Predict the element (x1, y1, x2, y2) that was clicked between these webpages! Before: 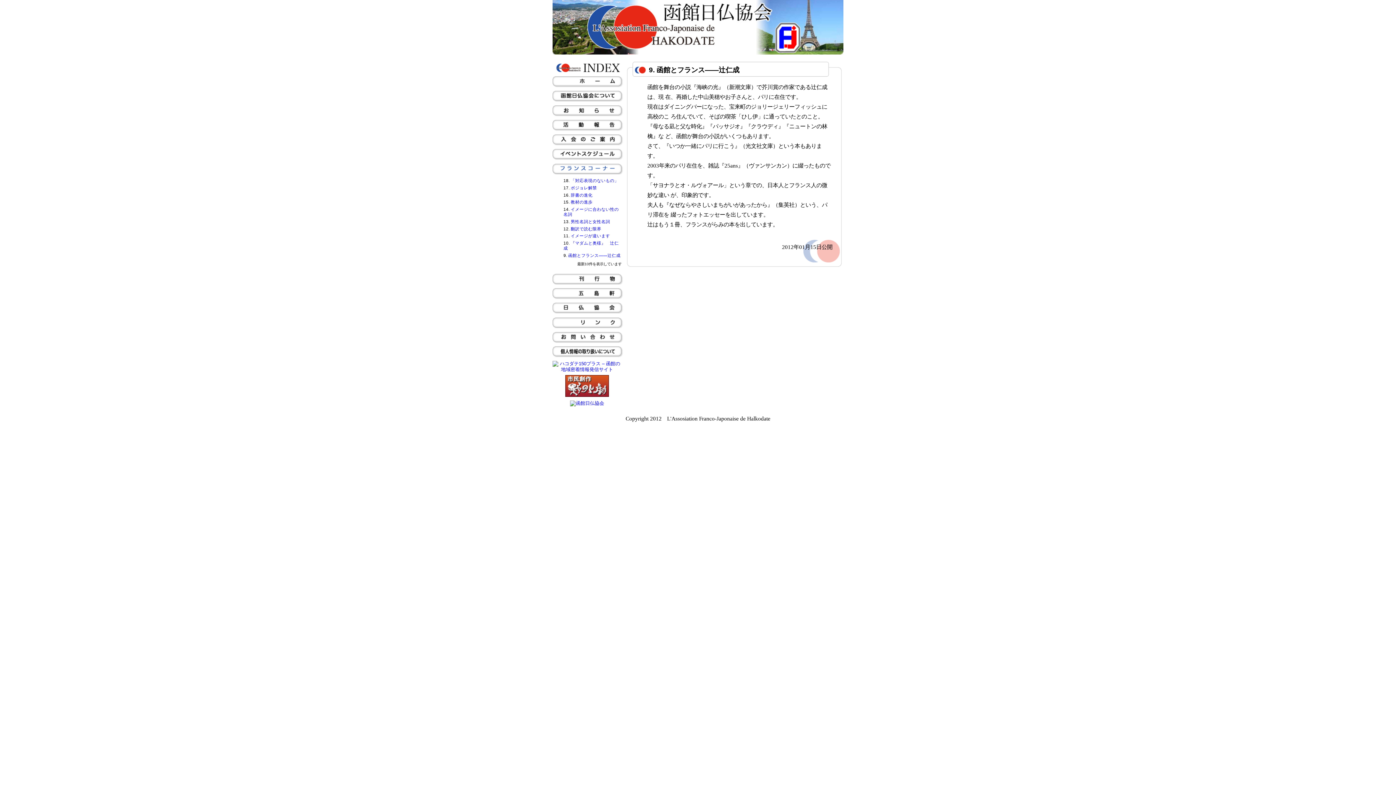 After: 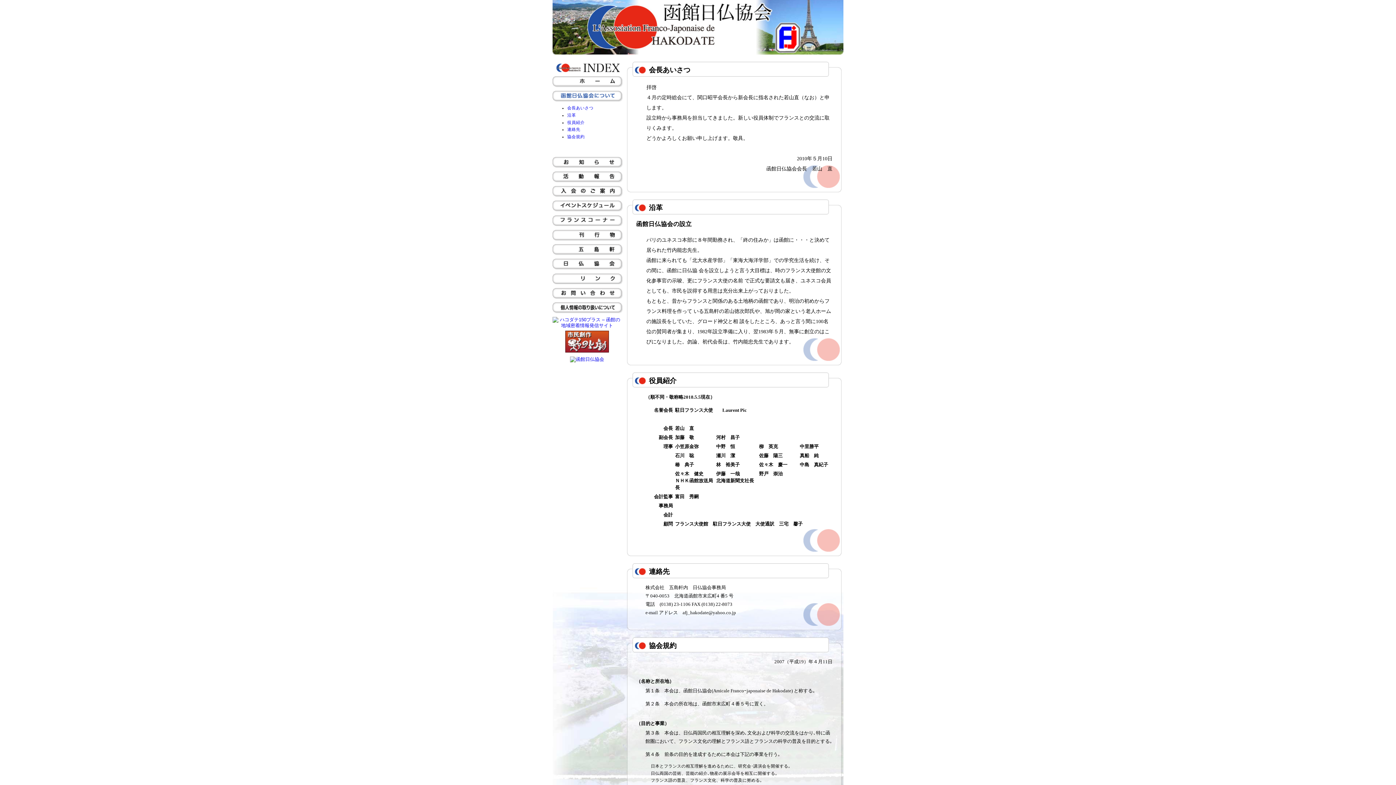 Action: bbox: (552, 90, 625, 101) label: 函館日仏協会について